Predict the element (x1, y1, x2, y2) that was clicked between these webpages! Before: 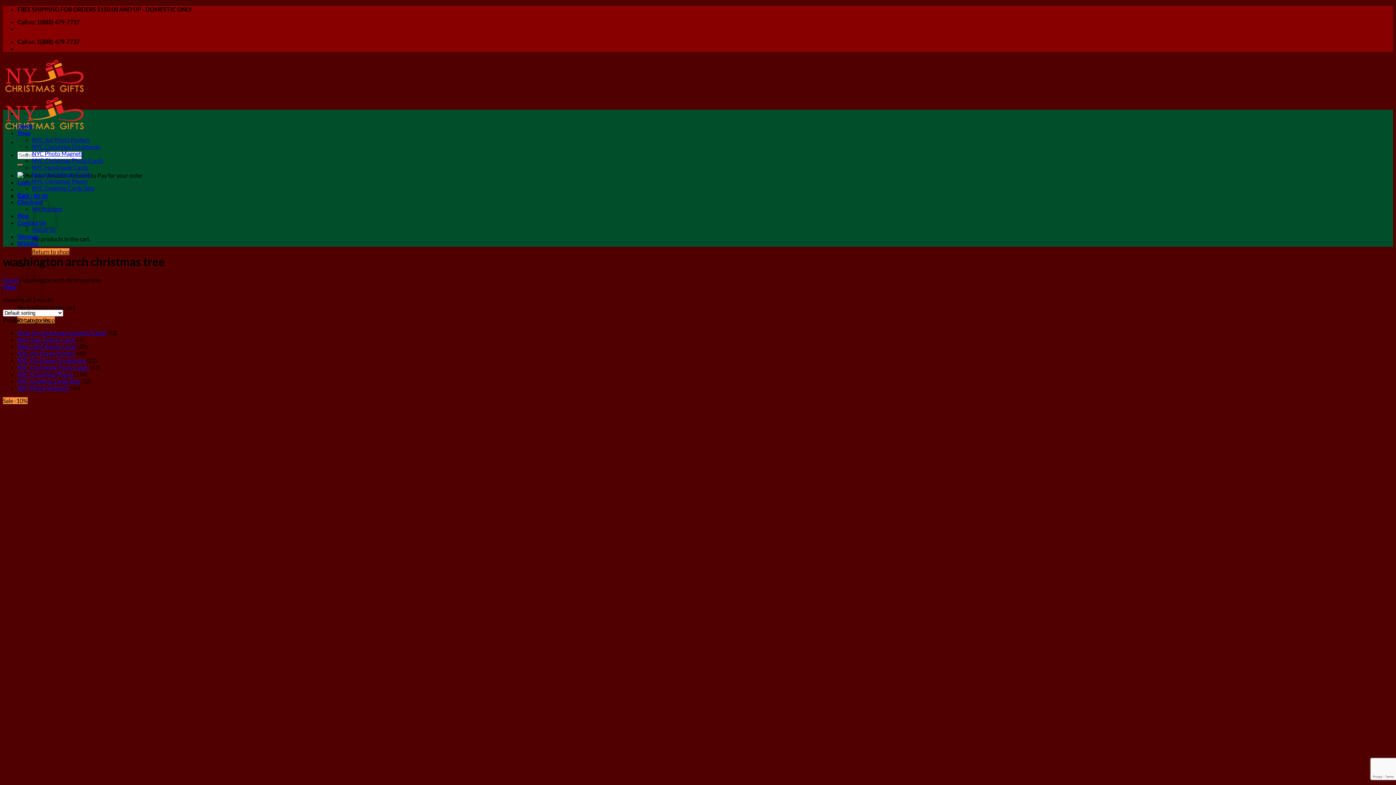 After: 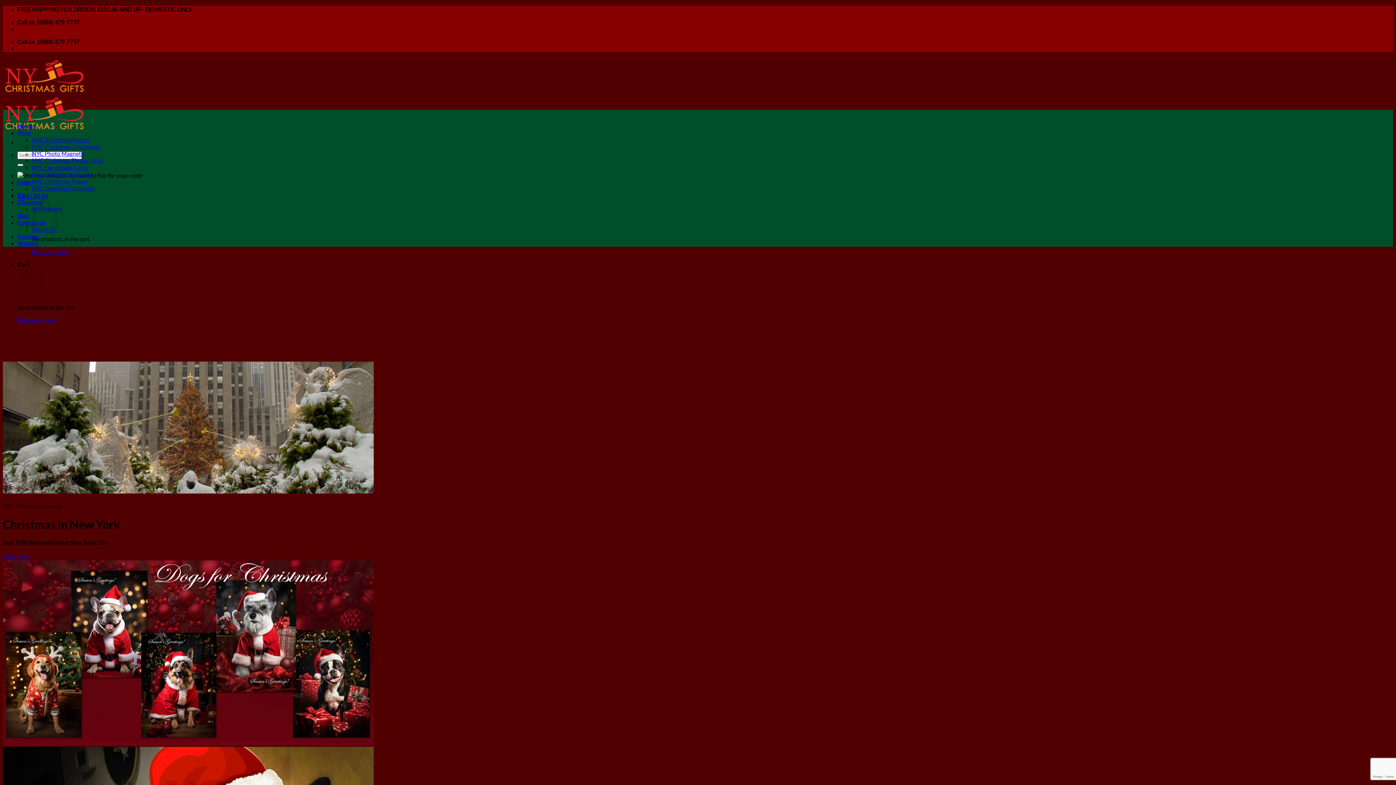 Action: label: Home bbox: (17, 122, 33, 129)